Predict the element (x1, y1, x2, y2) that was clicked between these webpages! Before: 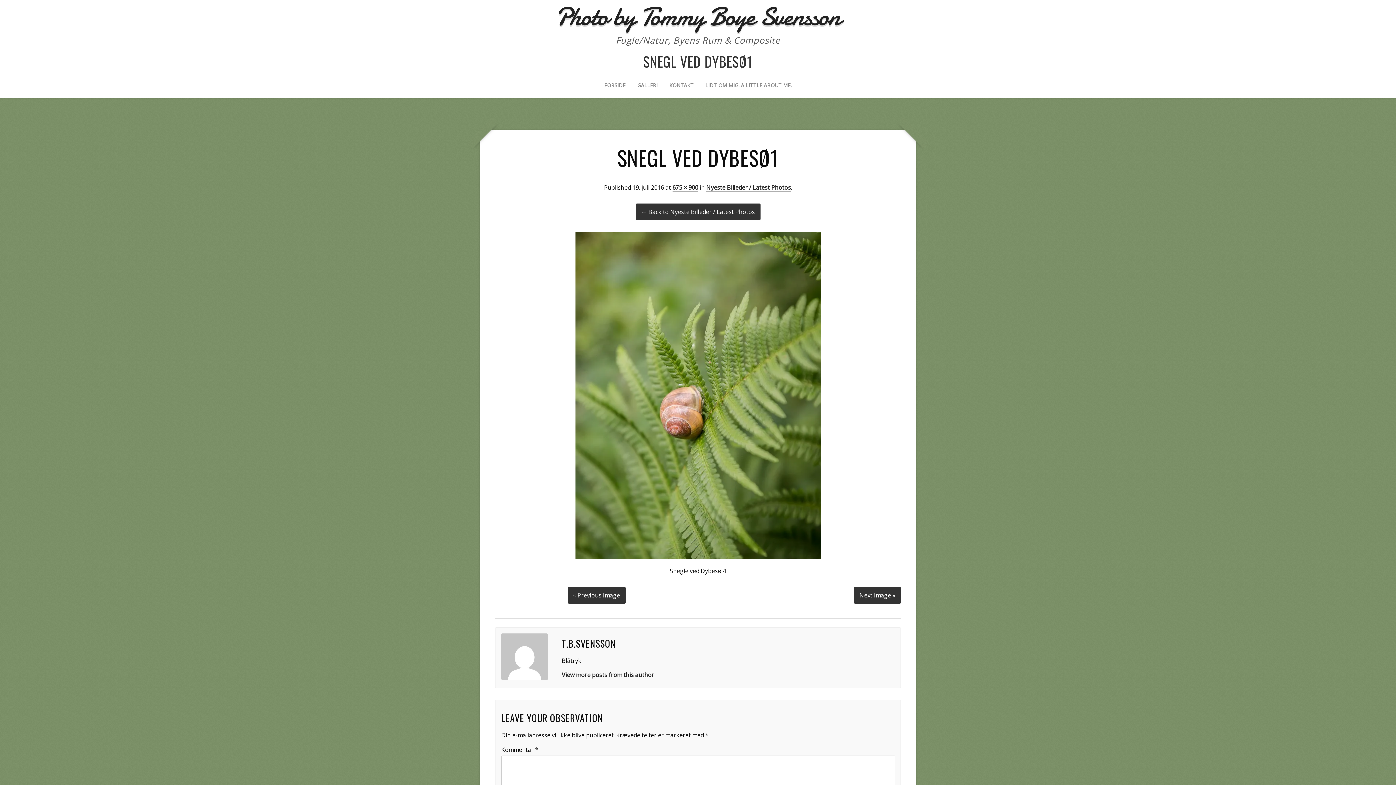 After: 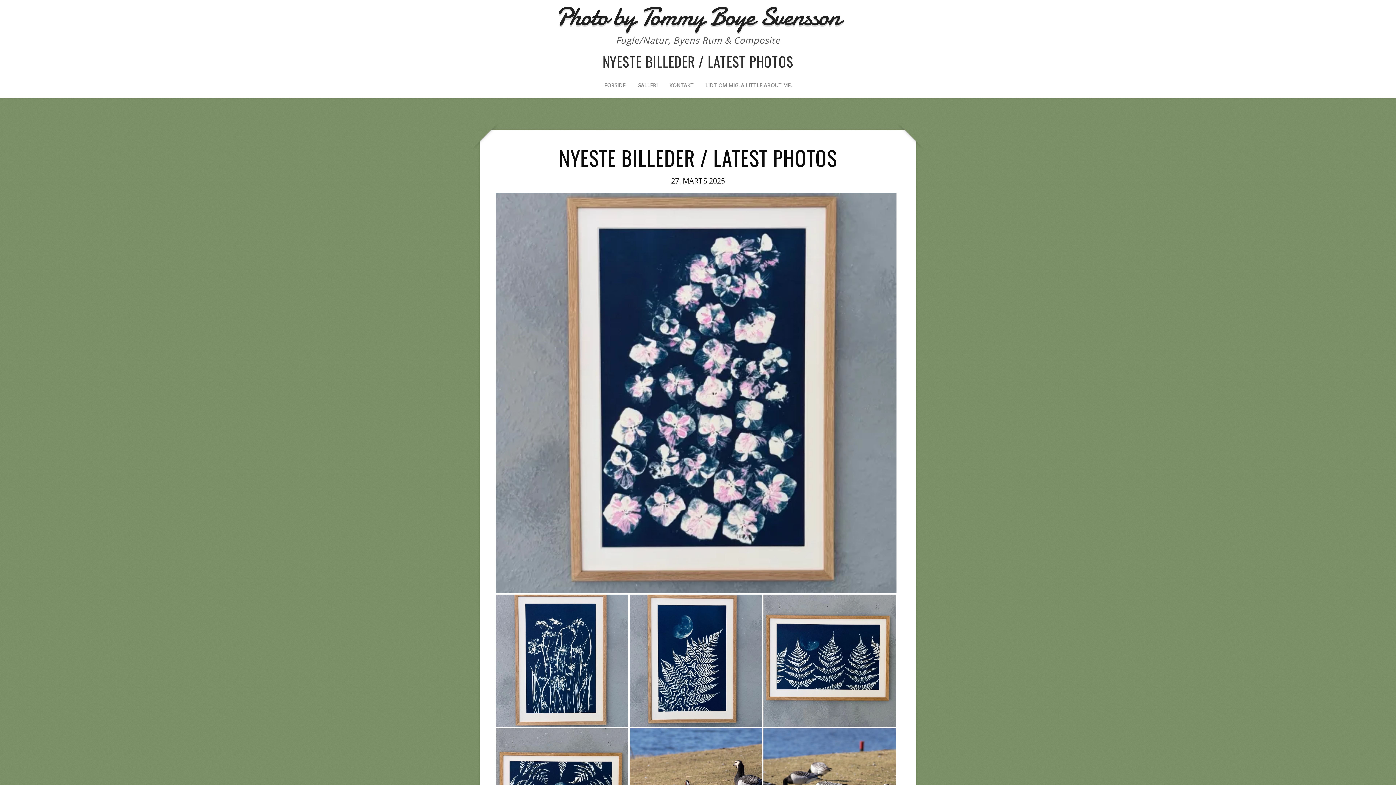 Action: bbox: (635, 203, 760, 220) label: ← Back to Nyeste Billeder / Latest Photos